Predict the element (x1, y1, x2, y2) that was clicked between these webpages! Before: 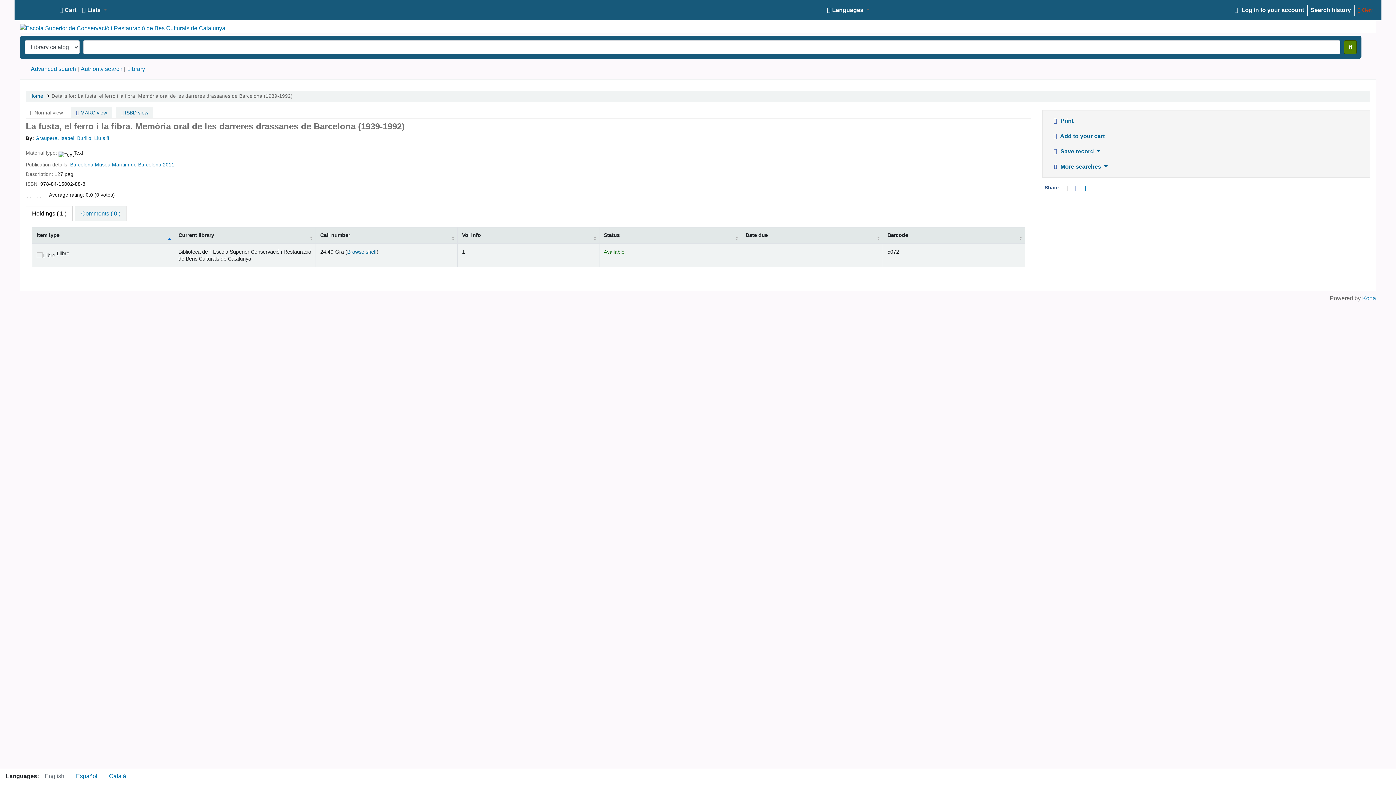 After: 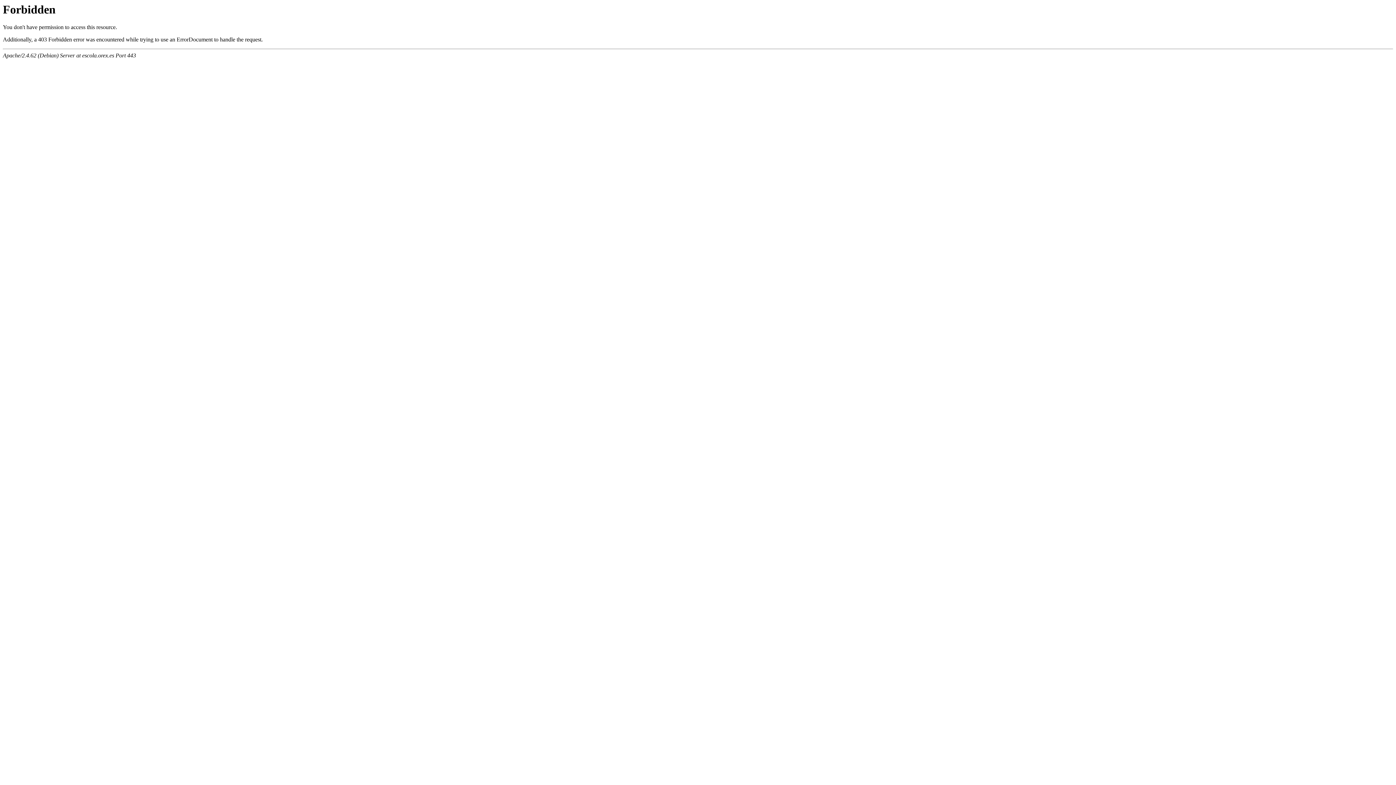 Action: label: Advanced search bbox: (30, 65, 76, 71)